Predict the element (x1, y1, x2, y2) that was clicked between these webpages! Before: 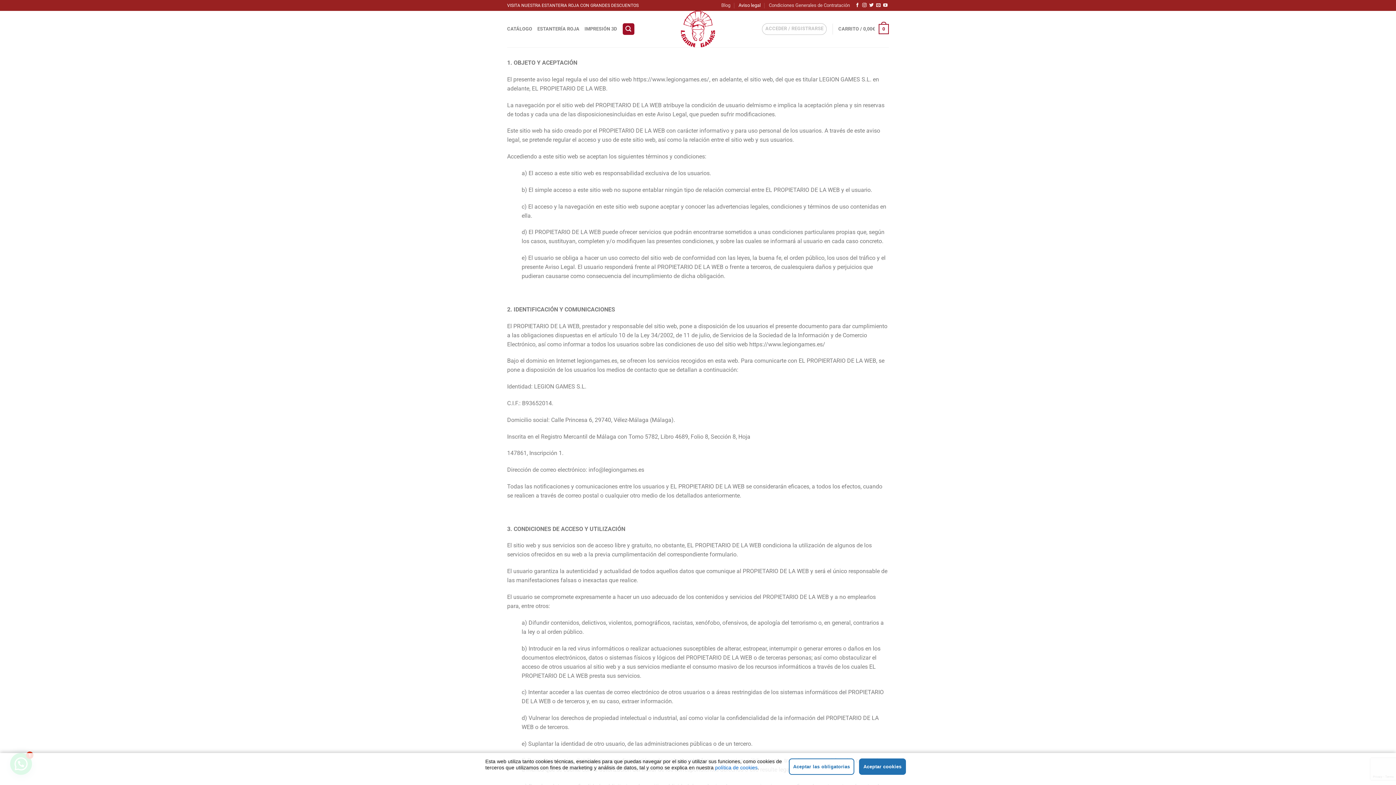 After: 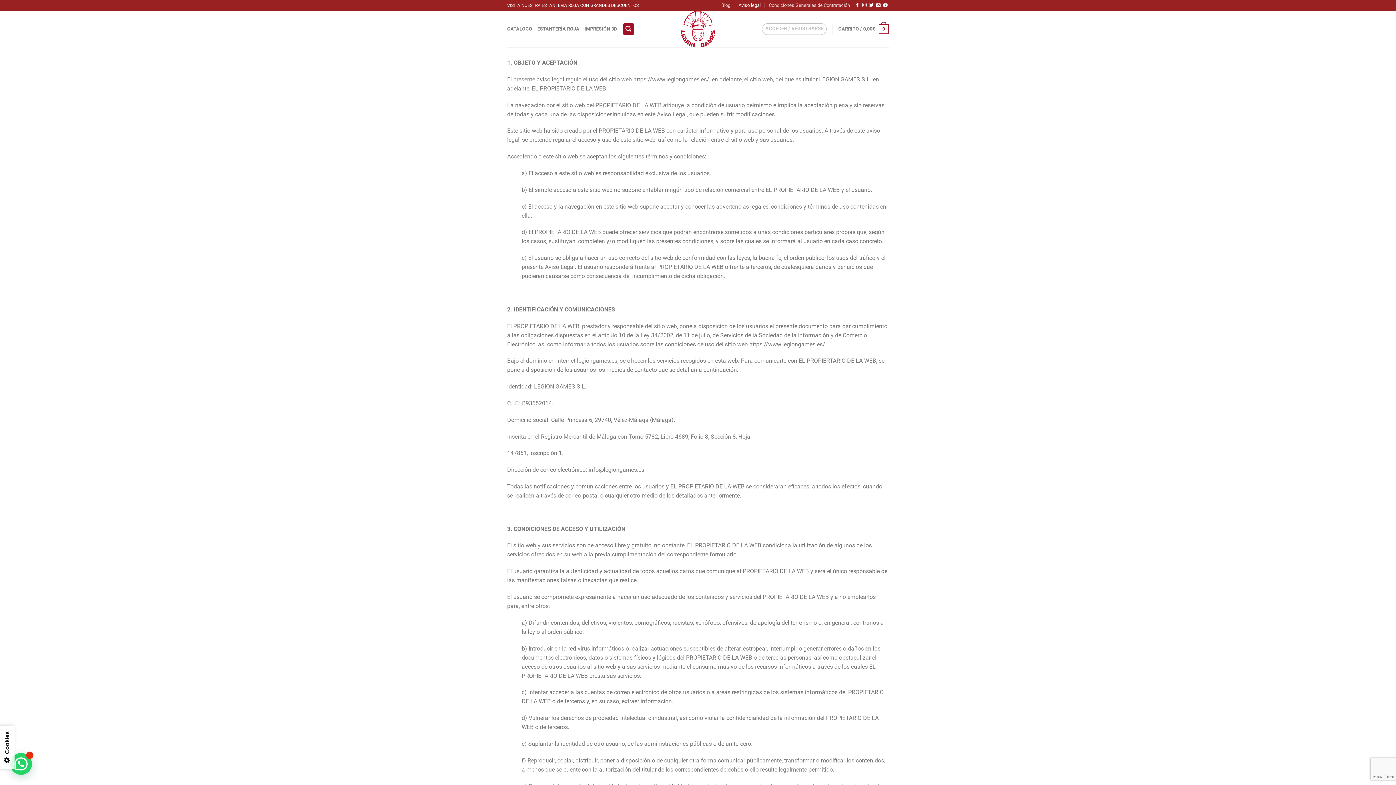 Action: bbox: (859, 758, 906, 775) label: Aceptar cookies